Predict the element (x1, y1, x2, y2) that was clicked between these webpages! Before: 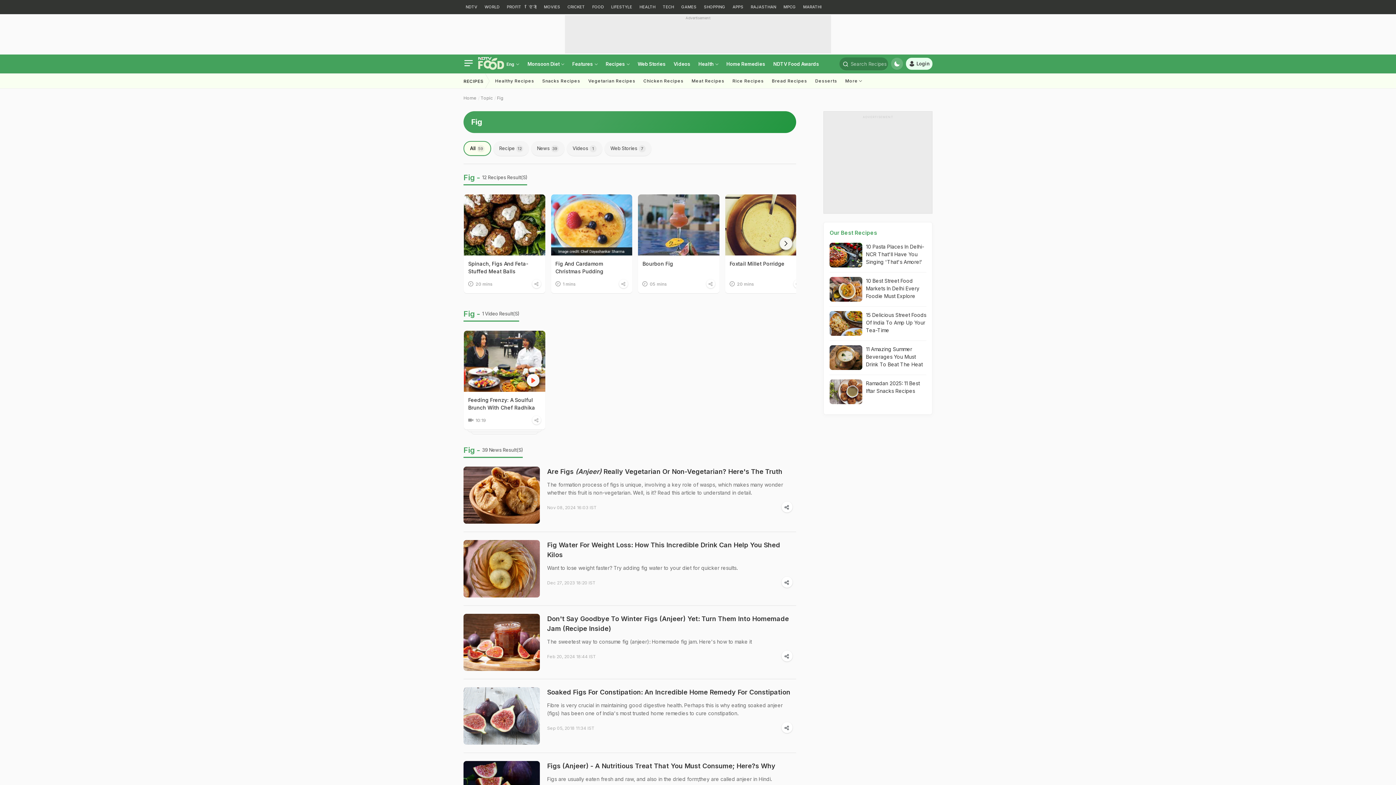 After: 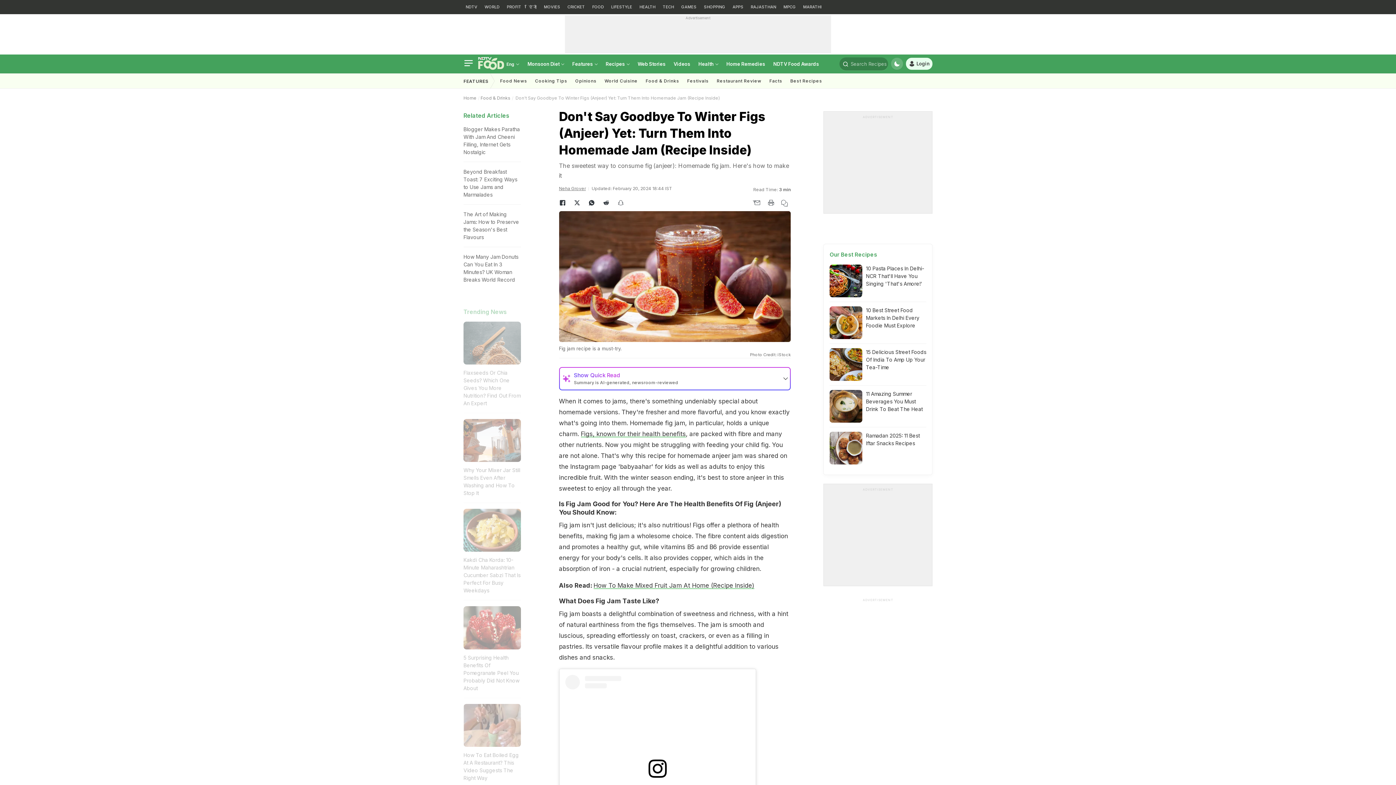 Action: bbox: (463, 614, 540, 671)